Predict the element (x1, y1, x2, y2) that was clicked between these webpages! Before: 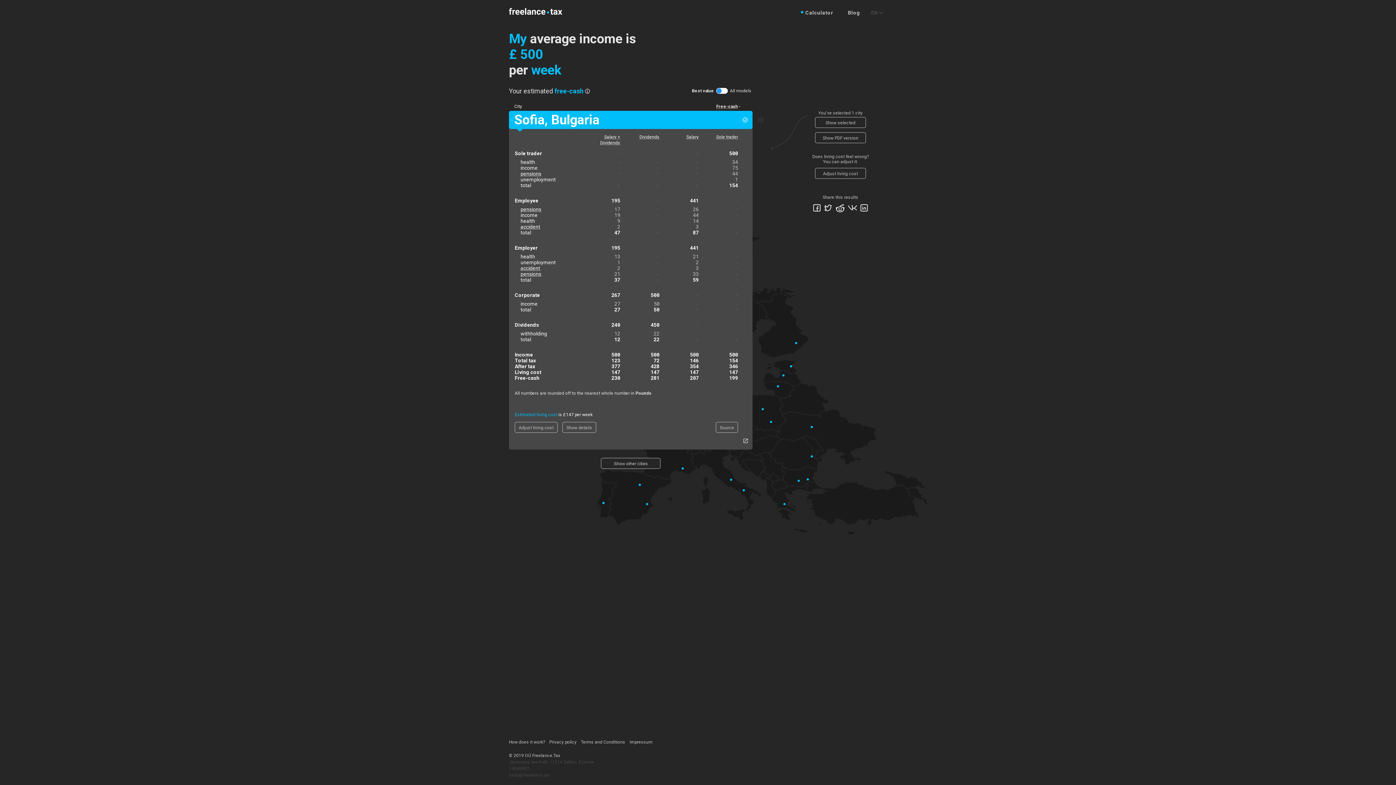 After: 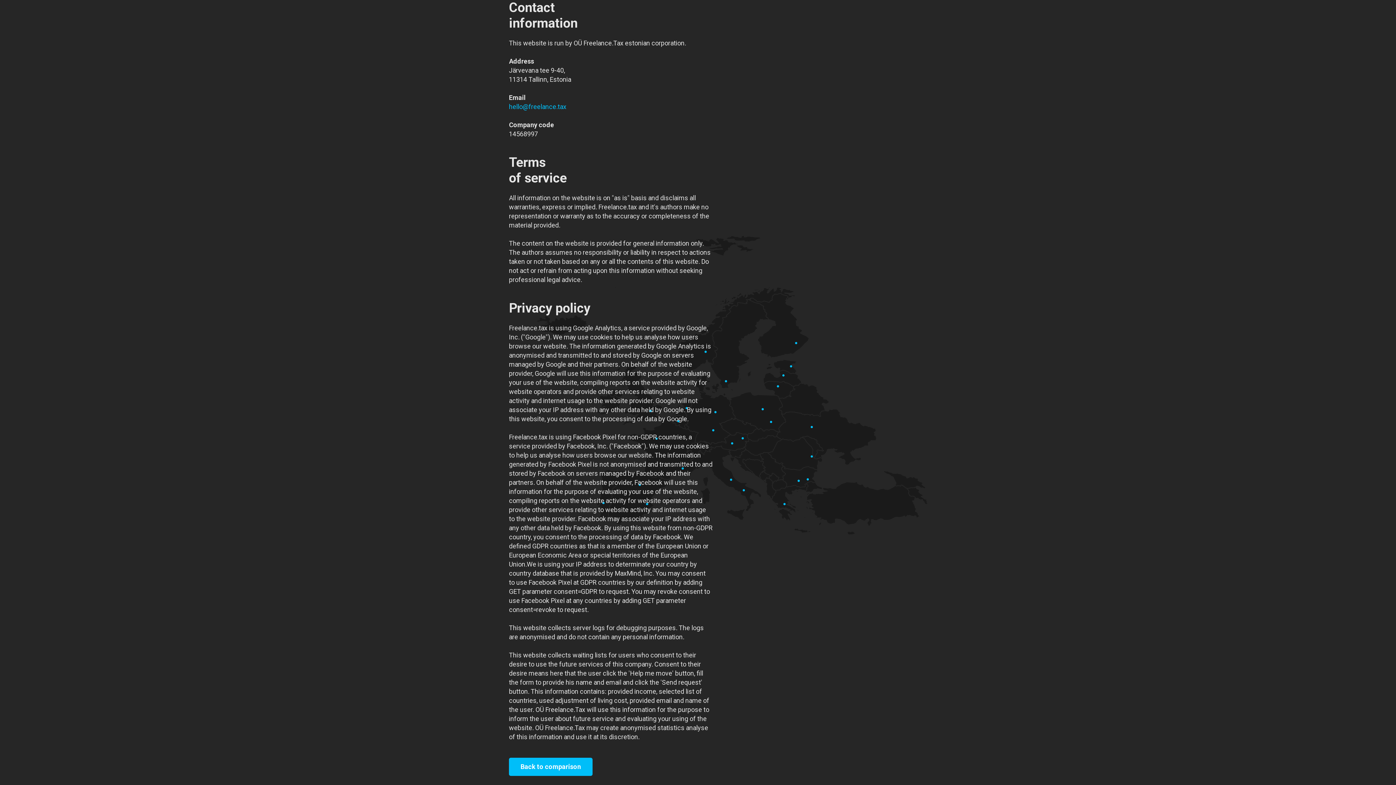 Action: label: Impressum bbox: (629, 740, 652, 745)